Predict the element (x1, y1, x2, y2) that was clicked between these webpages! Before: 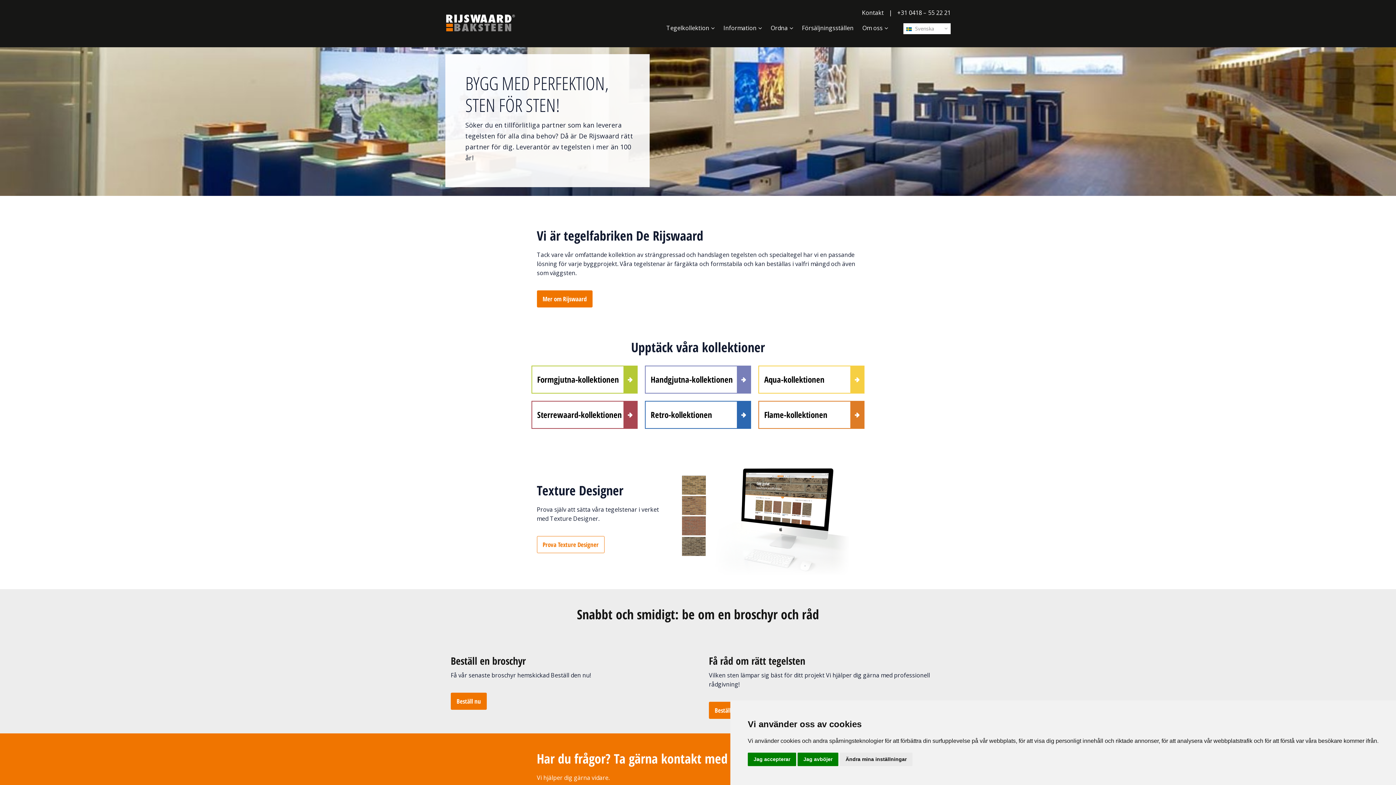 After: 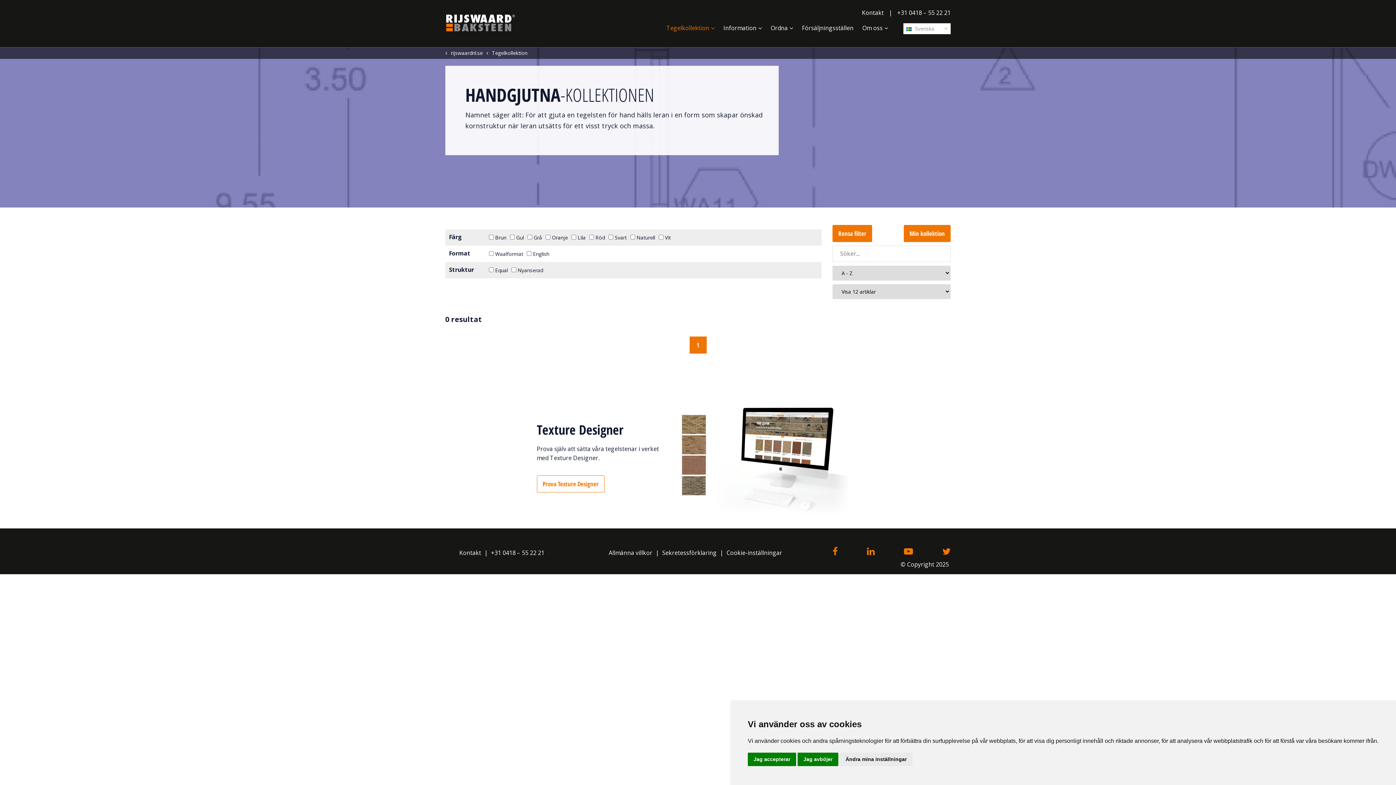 Action: bbox: (645, 365, 751, 393) label: Handgjutna-kollektionen